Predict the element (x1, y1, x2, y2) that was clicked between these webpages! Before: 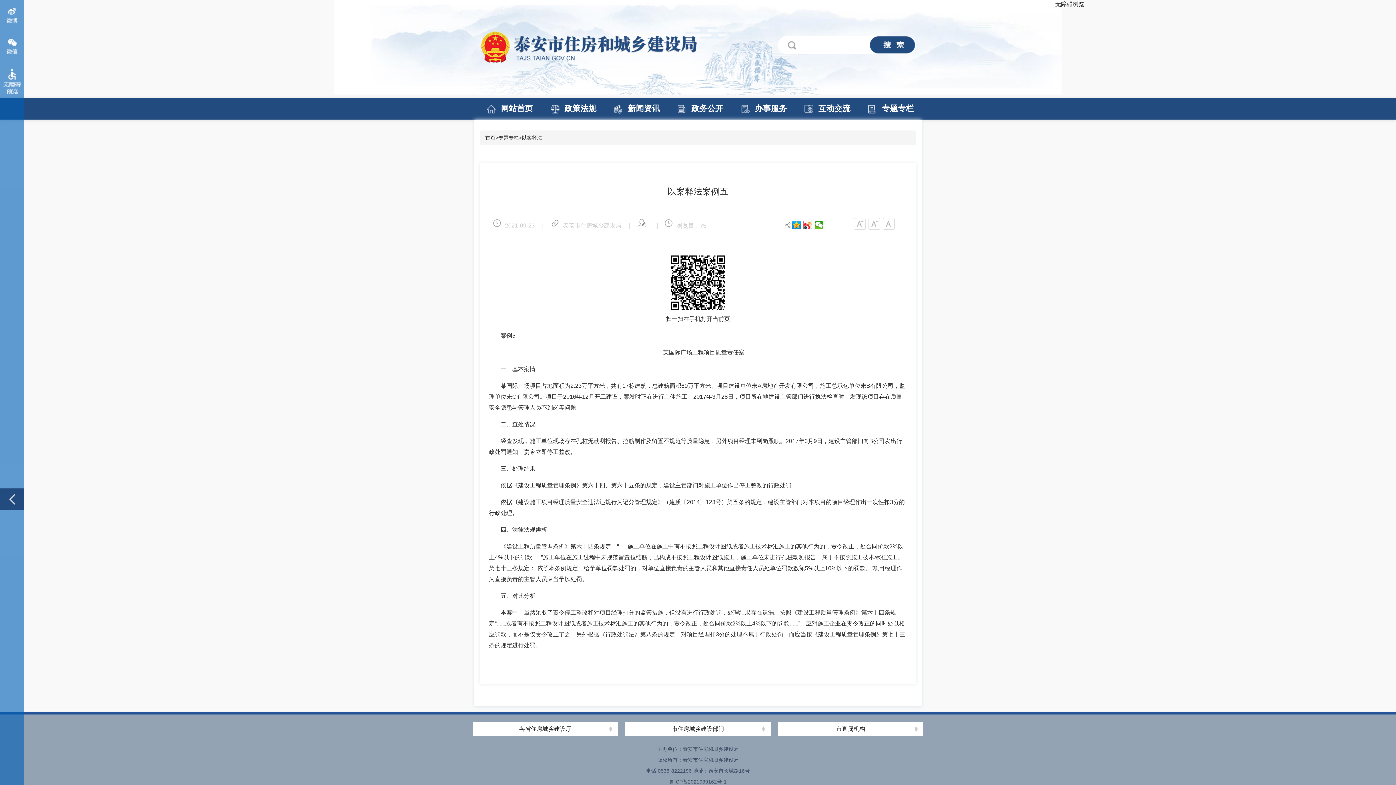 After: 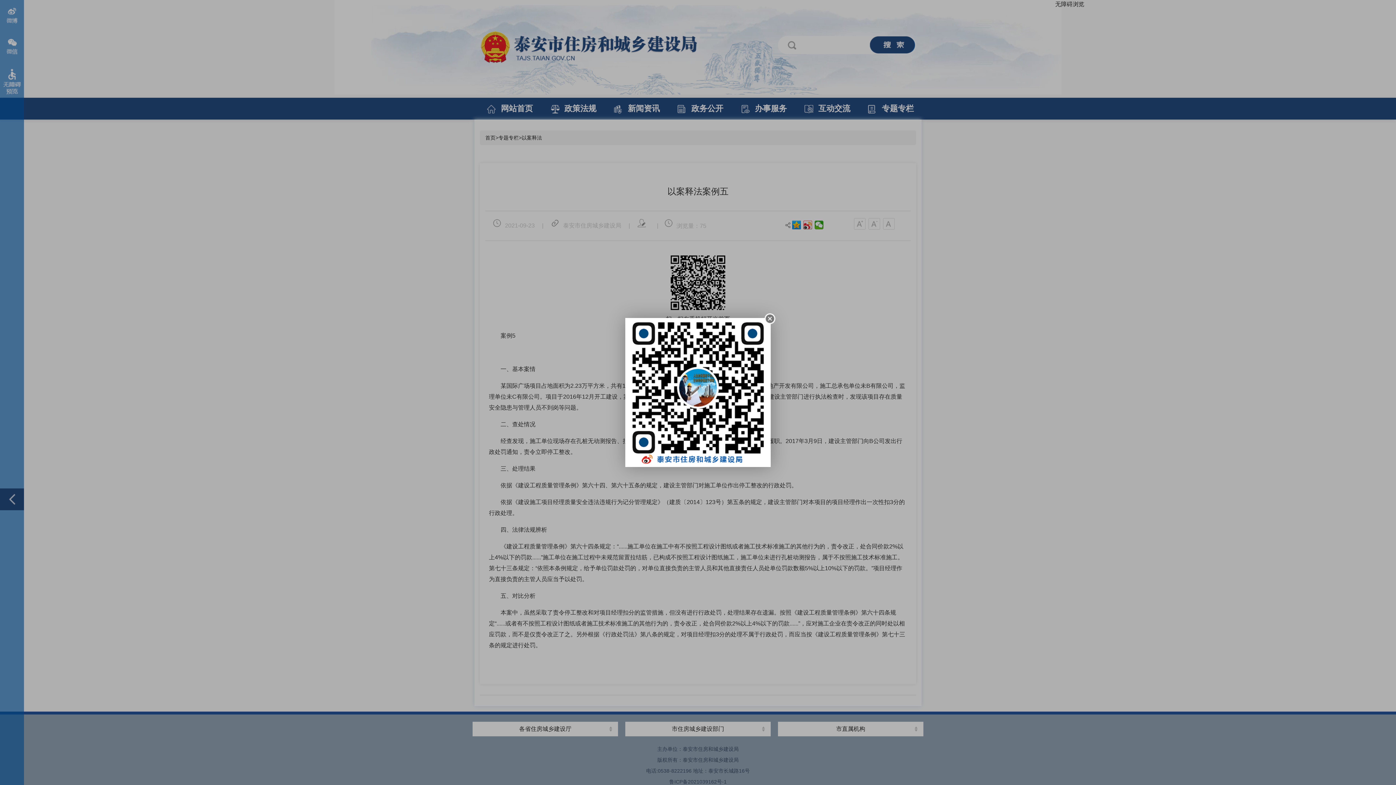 Action: bbox: (0, 0, 24, 30)